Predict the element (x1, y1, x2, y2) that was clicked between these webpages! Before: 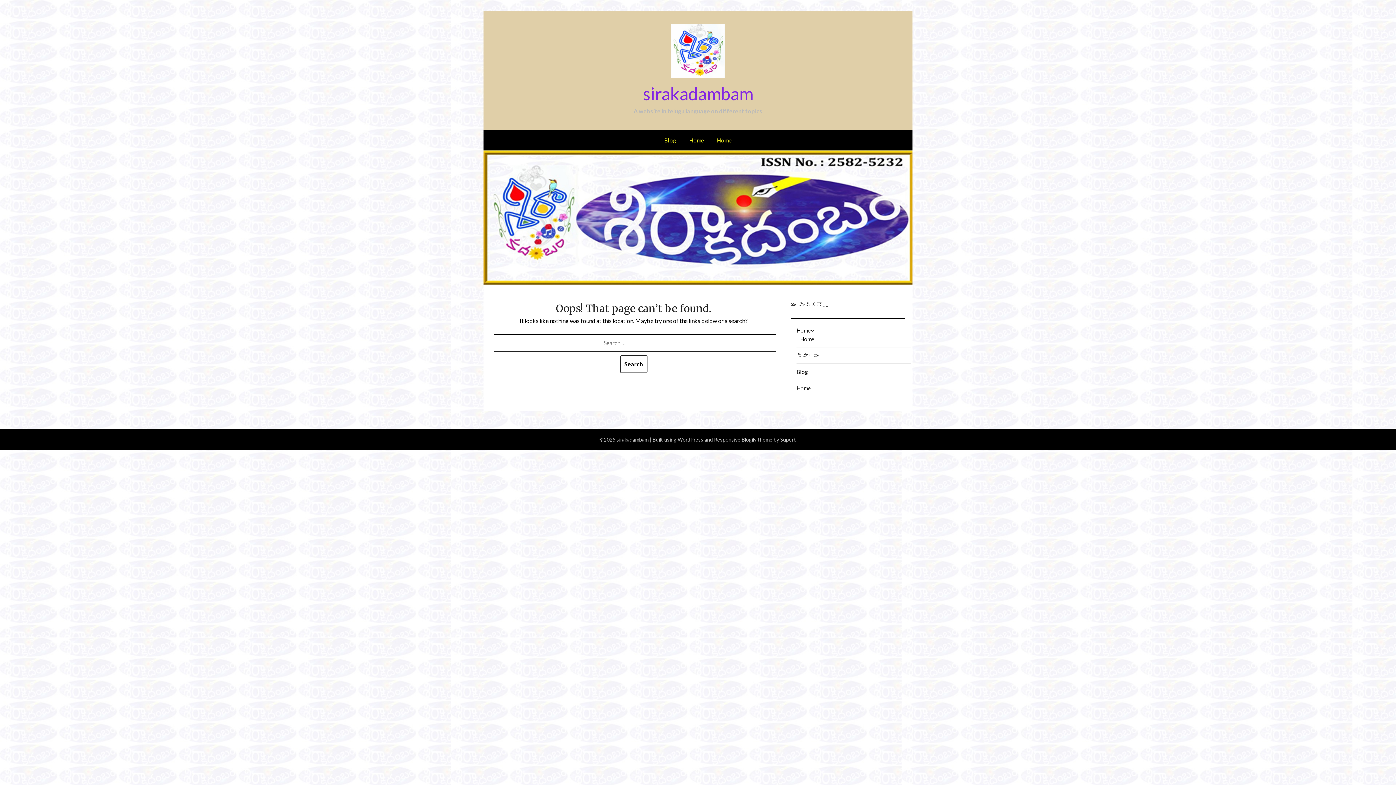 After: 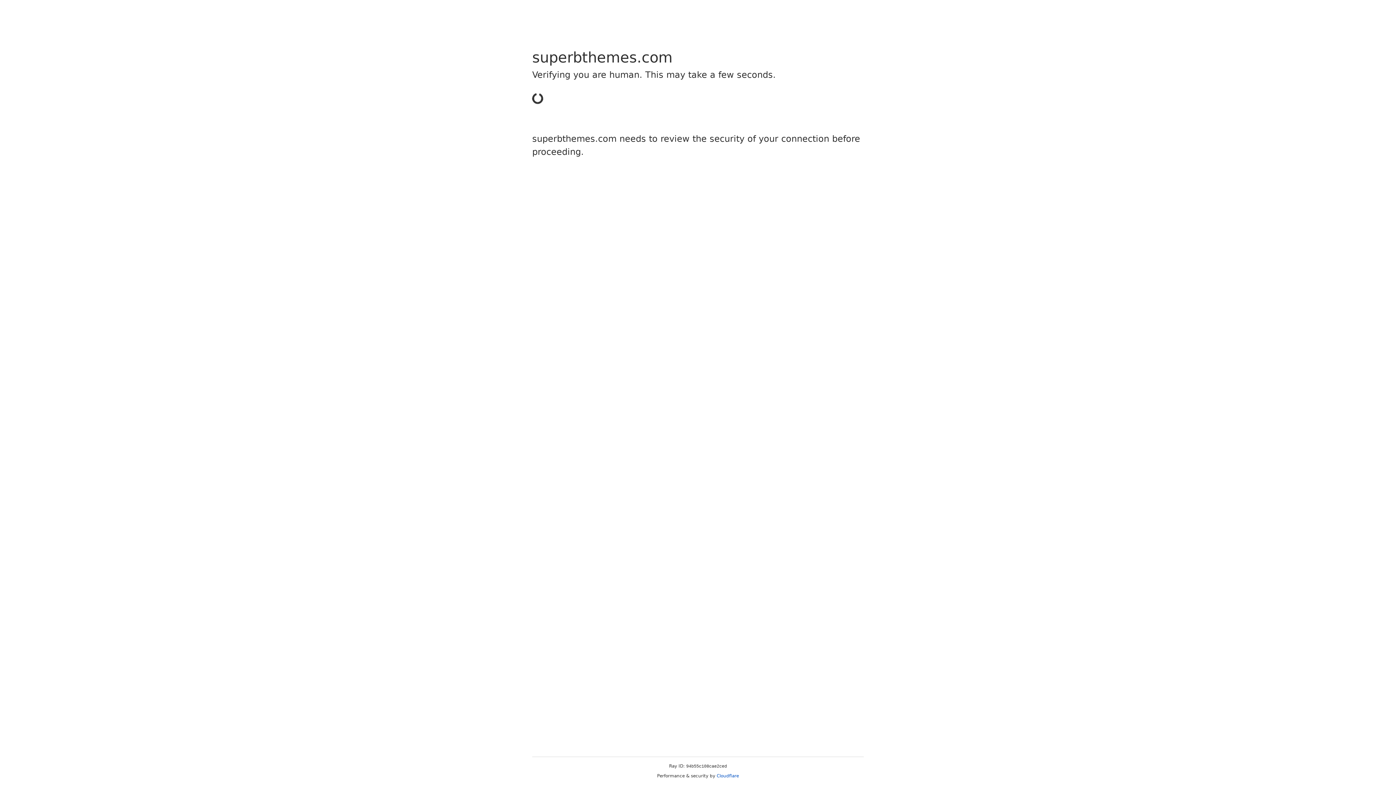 Action: label: Responsive Blogily bbox: (714, 436, 756, 442)